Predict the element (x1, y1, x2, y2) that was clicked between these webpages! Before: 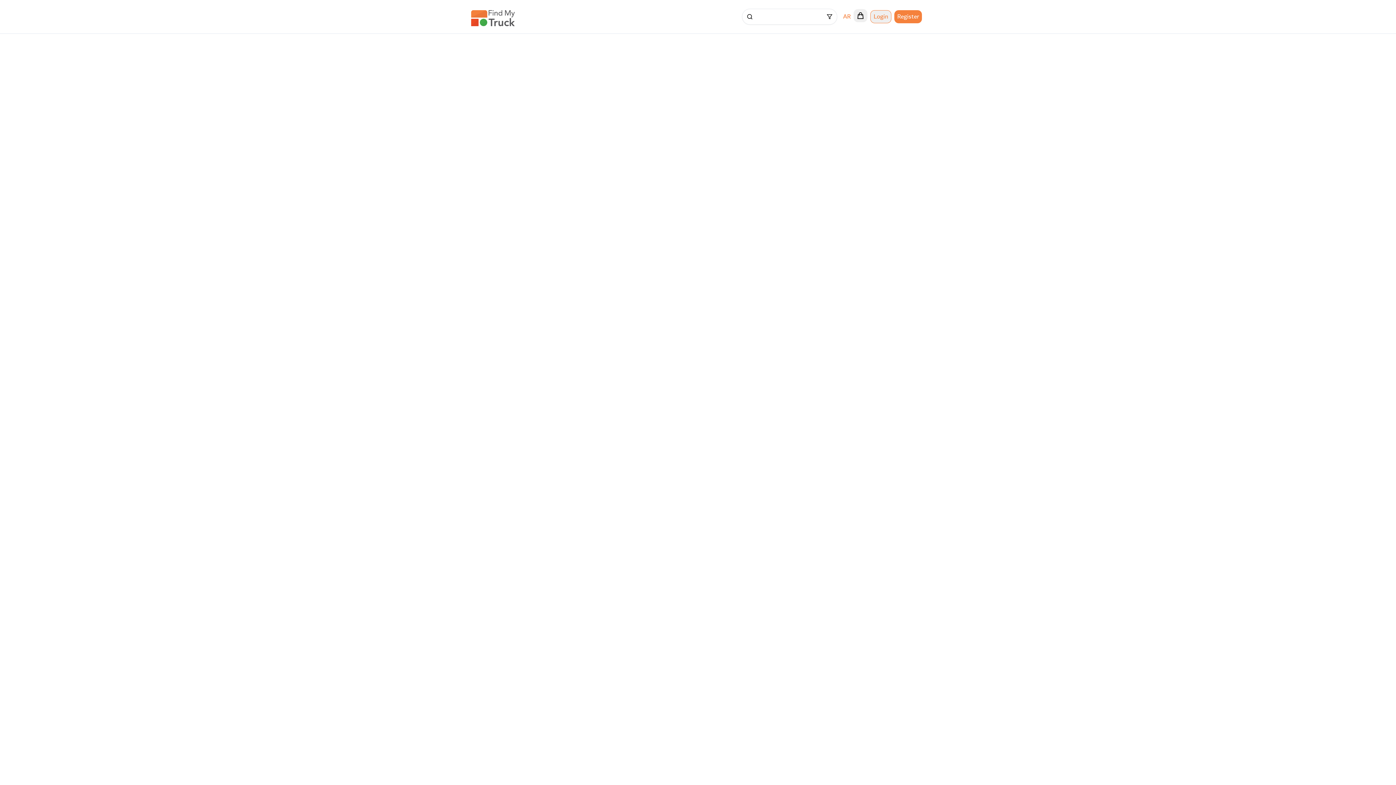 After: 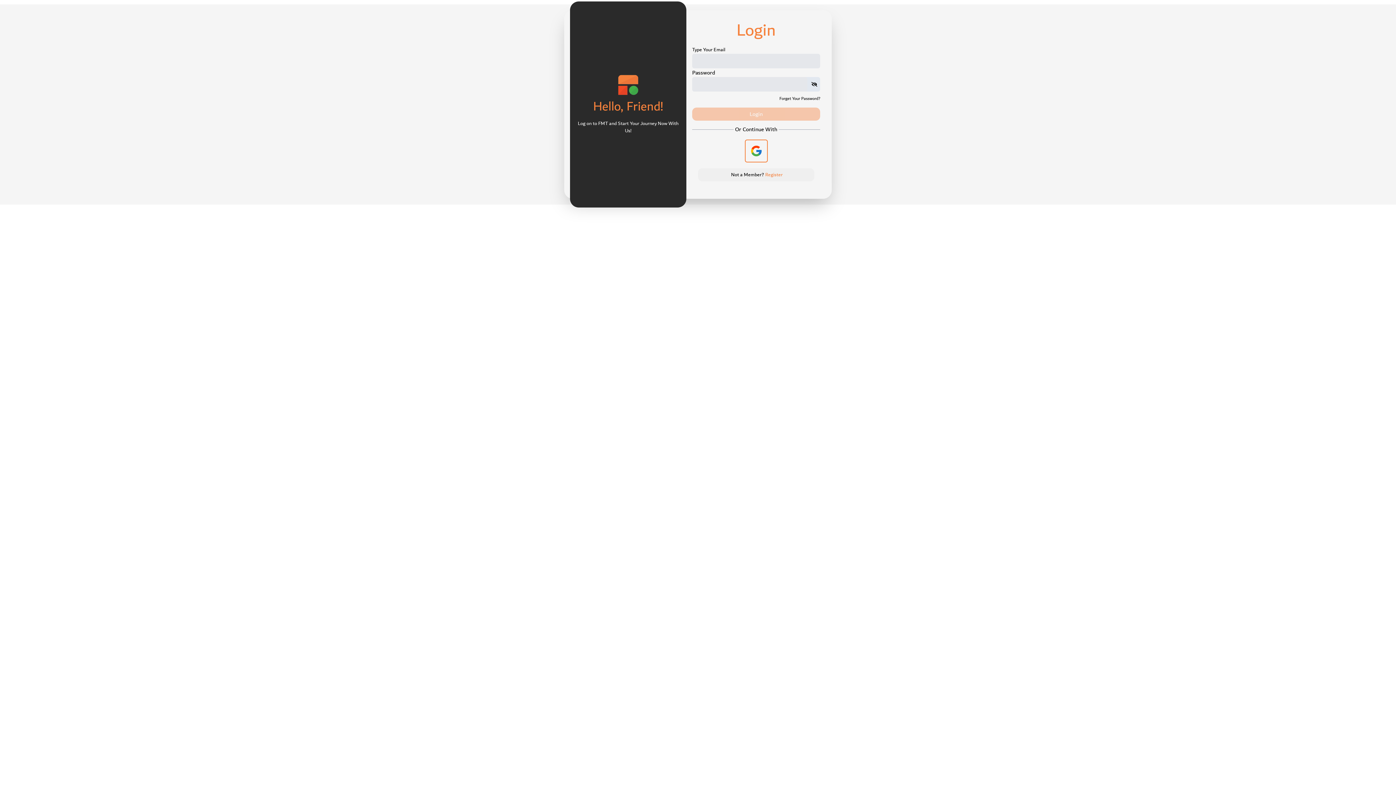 Action: label: Login bbox: (873, 11, 888, 21)